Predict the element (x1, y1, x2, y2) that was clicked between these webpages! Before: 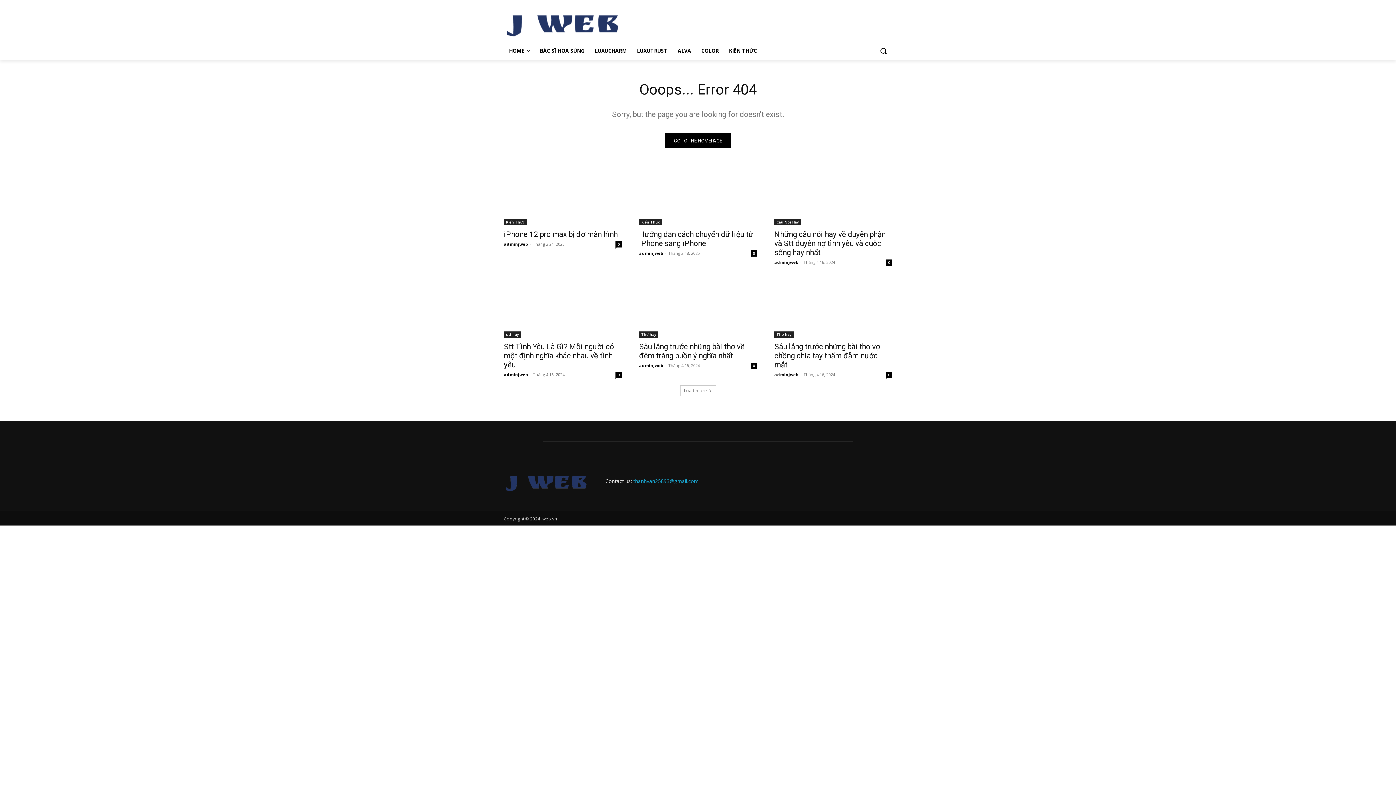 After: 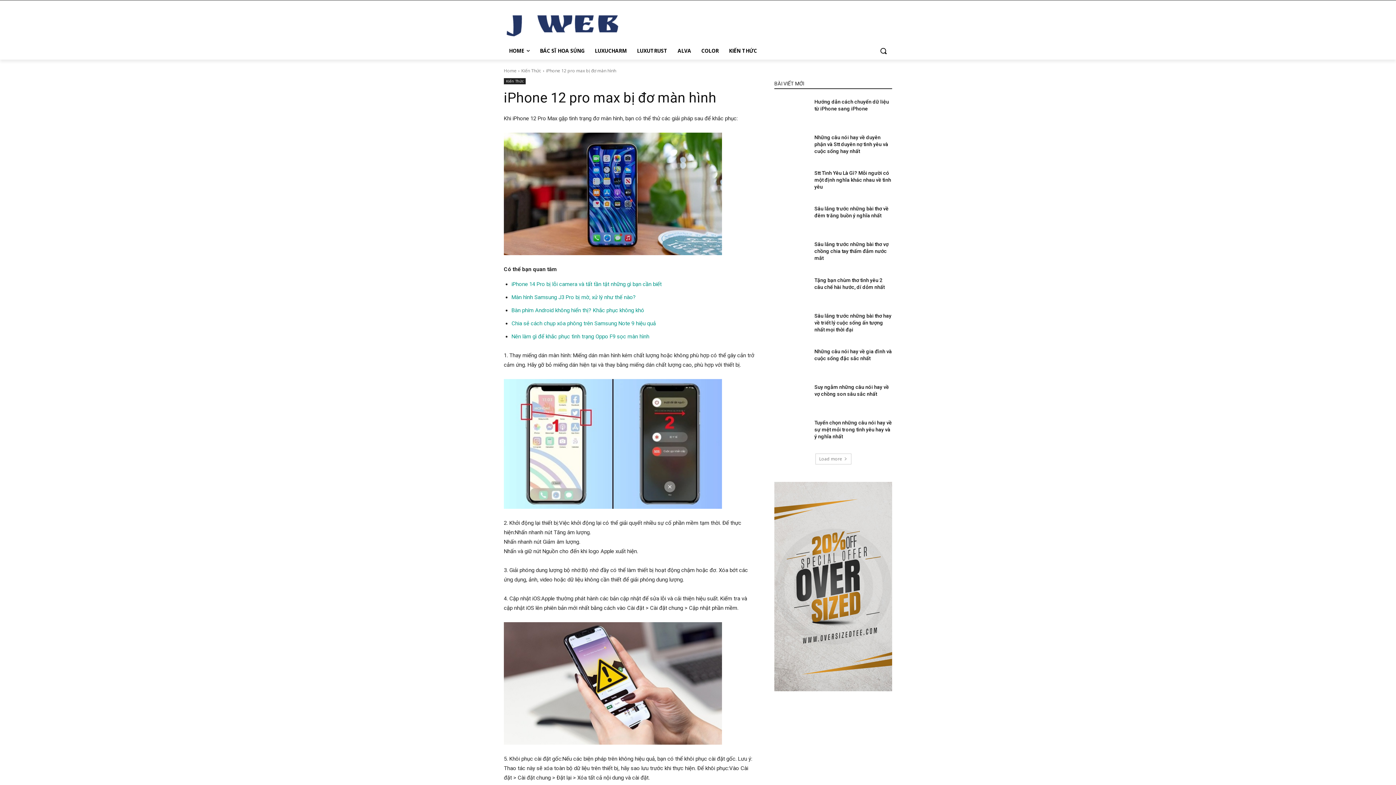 Action: bbox: (504, 230, 617, 239) label: iPhone 12 pro max bị đơ màn hình